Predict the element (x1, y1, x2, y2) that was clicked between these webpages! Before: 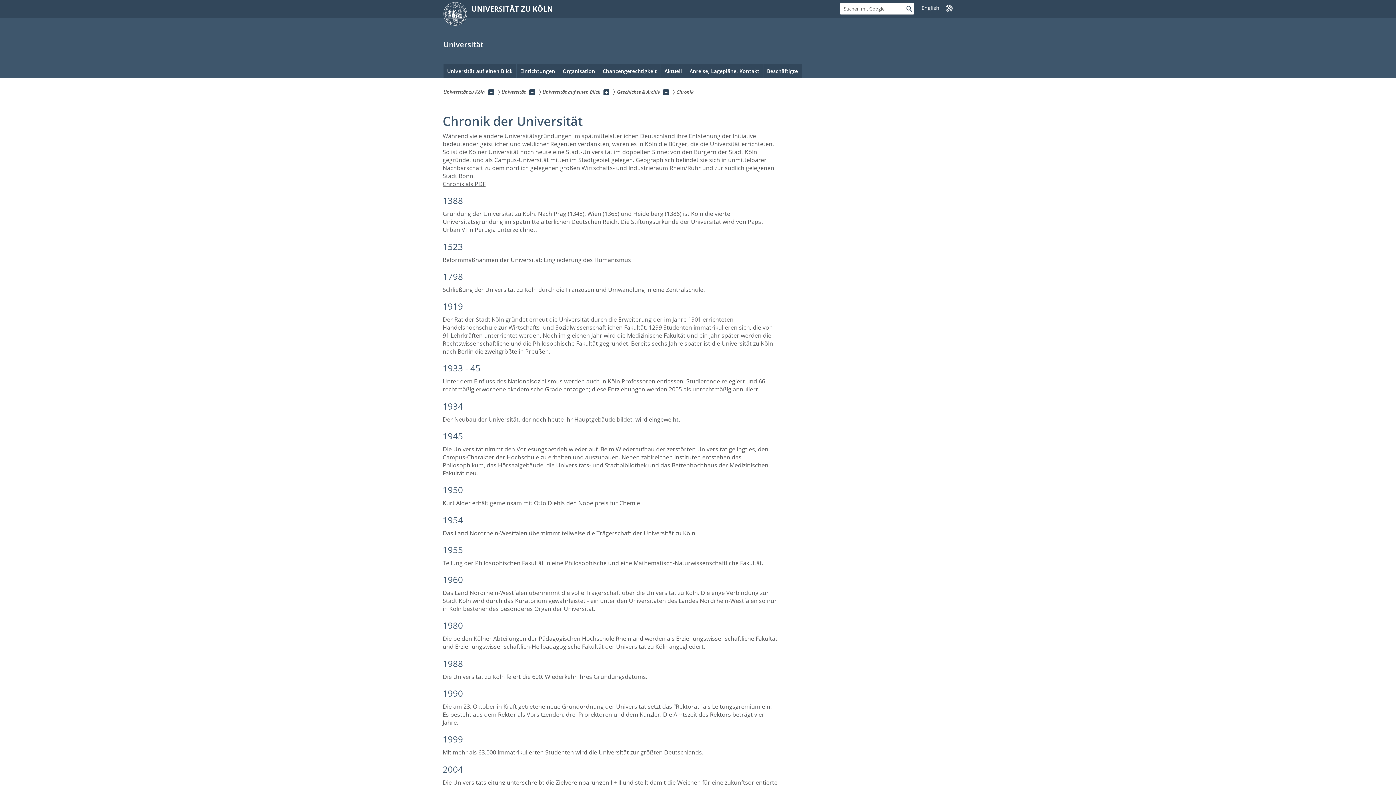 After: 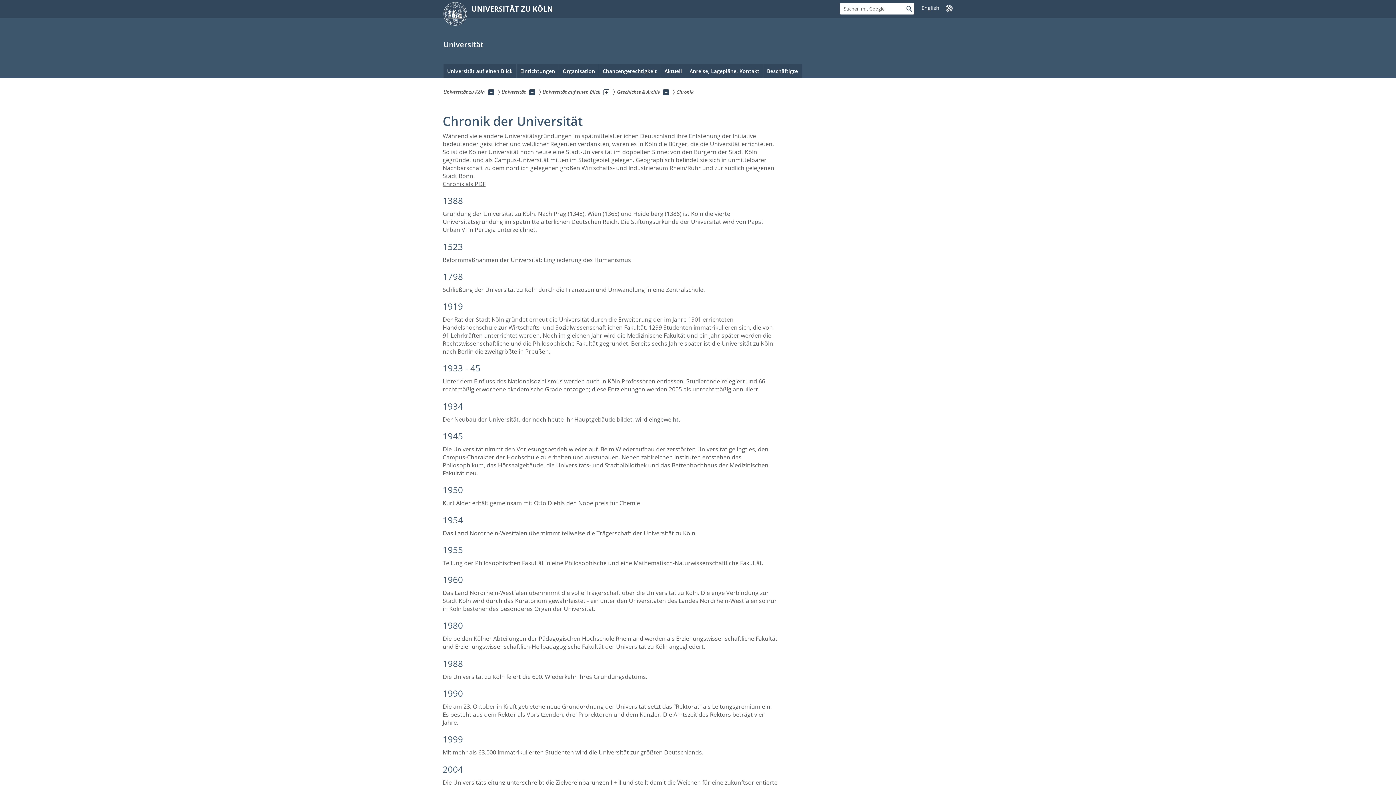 Action: label: Unterseiten anzeigen bbox: (603, 89, 609, 95)